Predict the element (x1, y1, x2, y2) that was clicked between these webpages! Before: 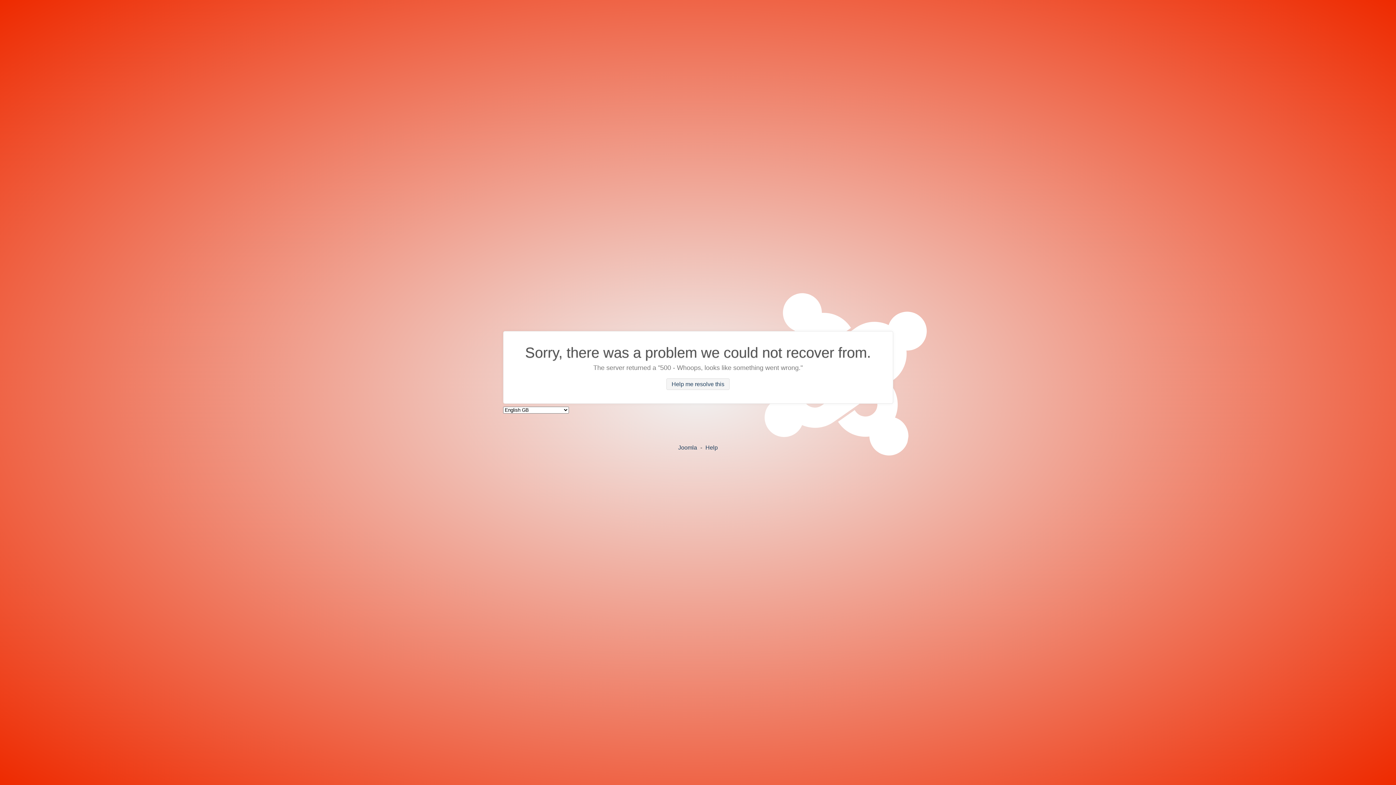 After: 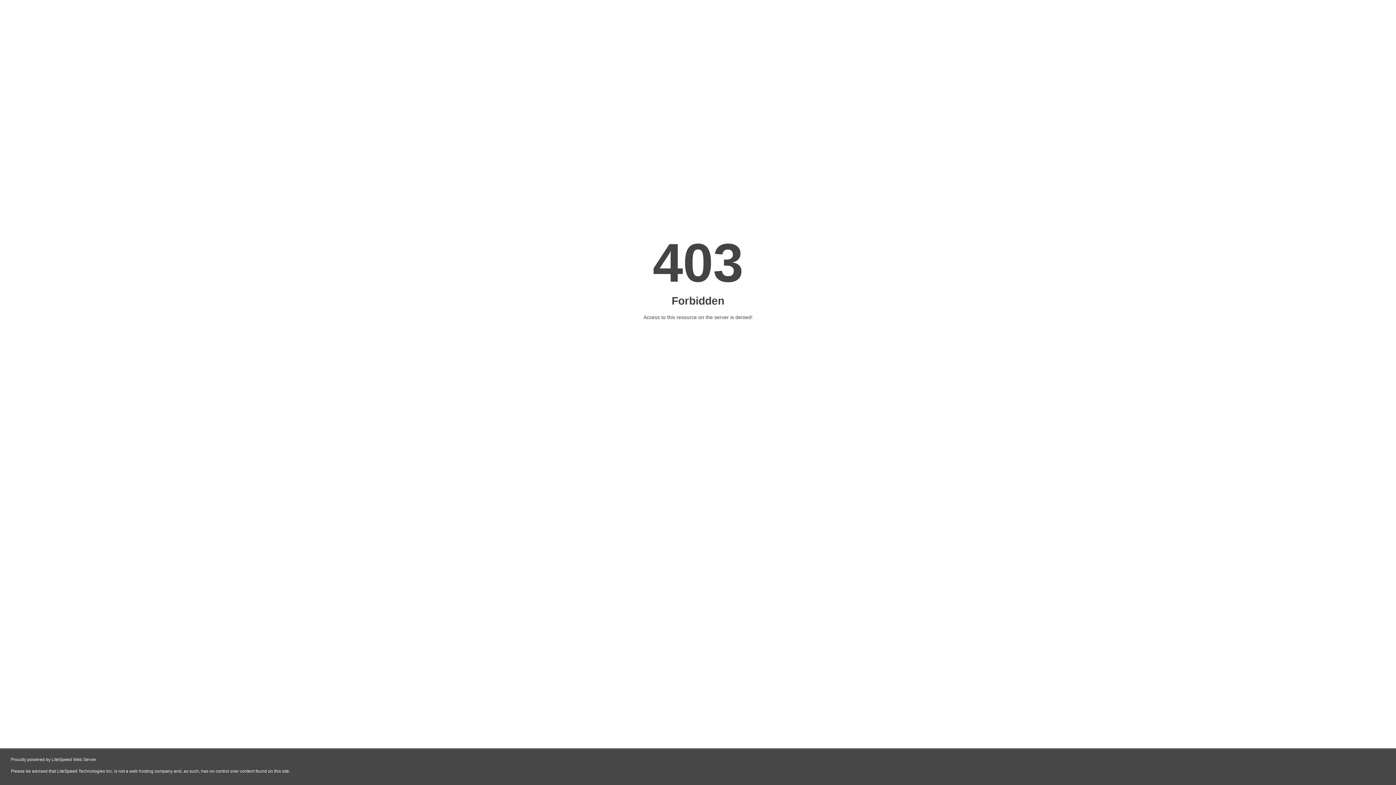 Action: label: Help bbox: (705, 444, 718, 450)